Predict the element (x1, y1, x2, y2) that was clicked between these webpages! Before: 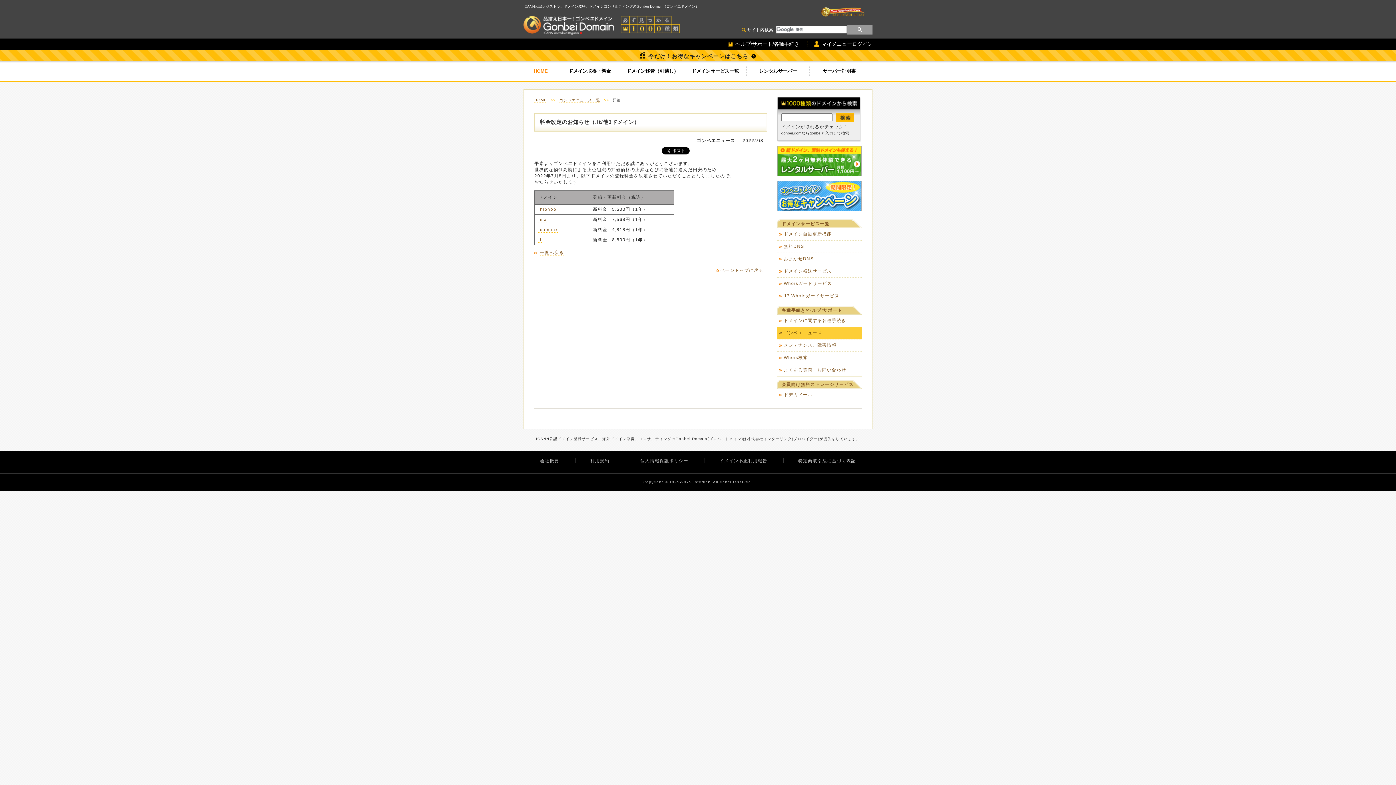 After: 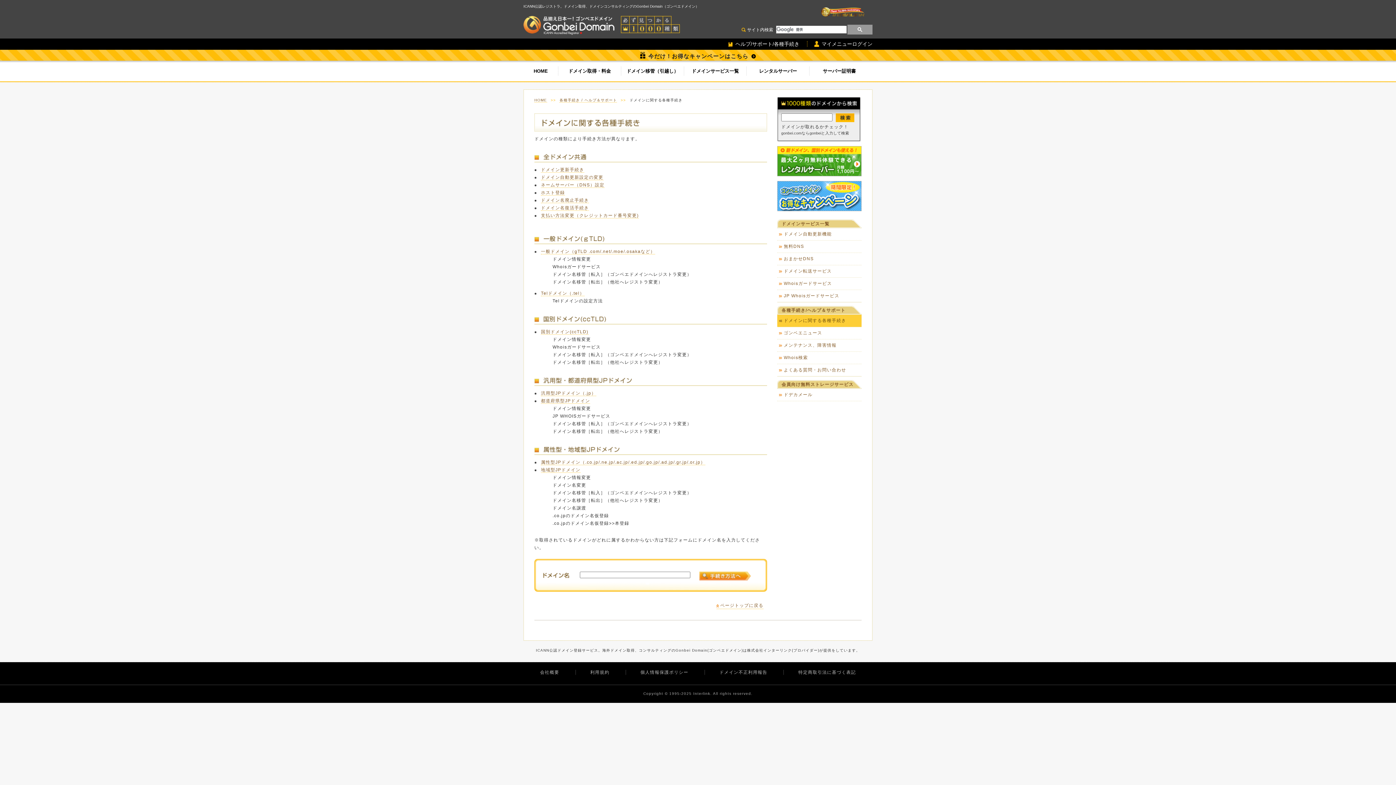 Action: label: ドメインに関する各種手続き bbox: (777, 314, 861, 327)